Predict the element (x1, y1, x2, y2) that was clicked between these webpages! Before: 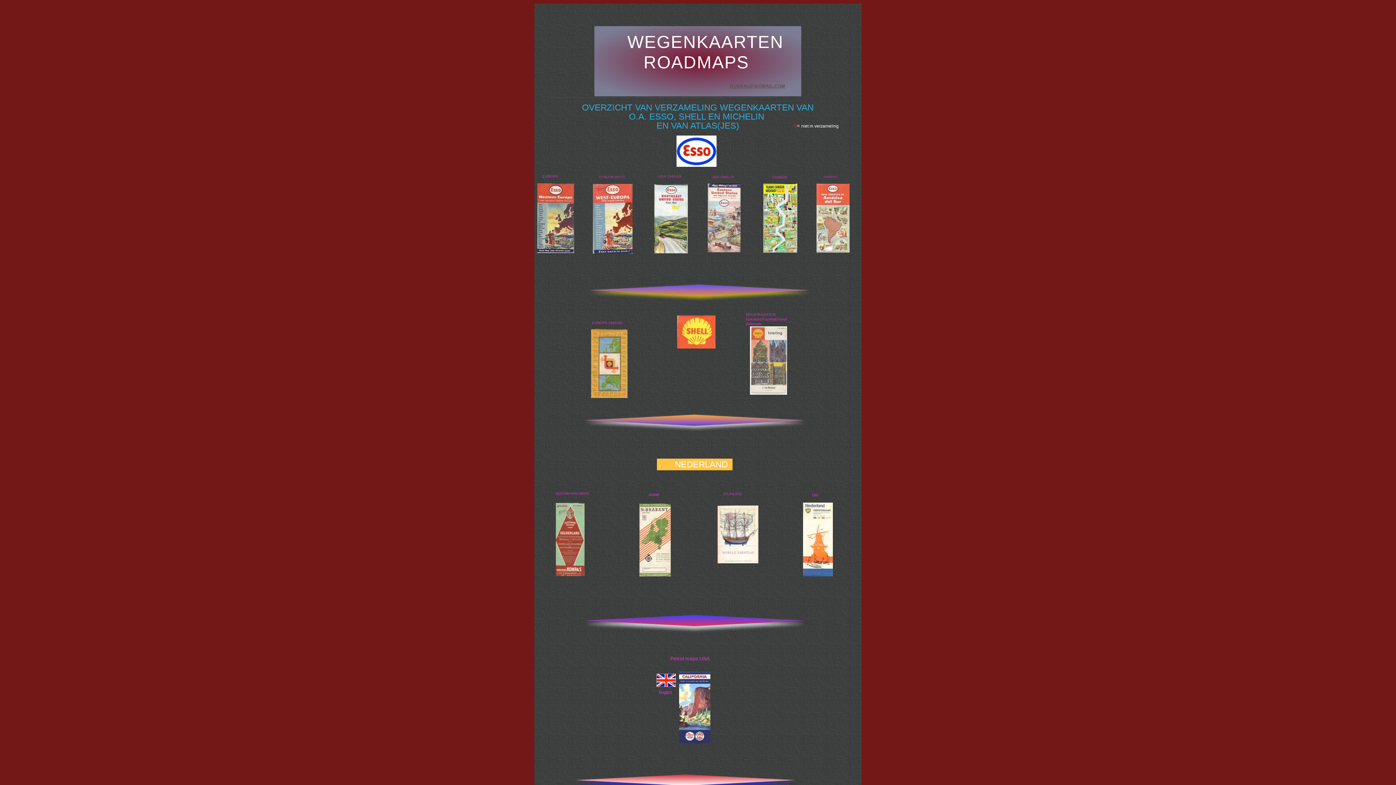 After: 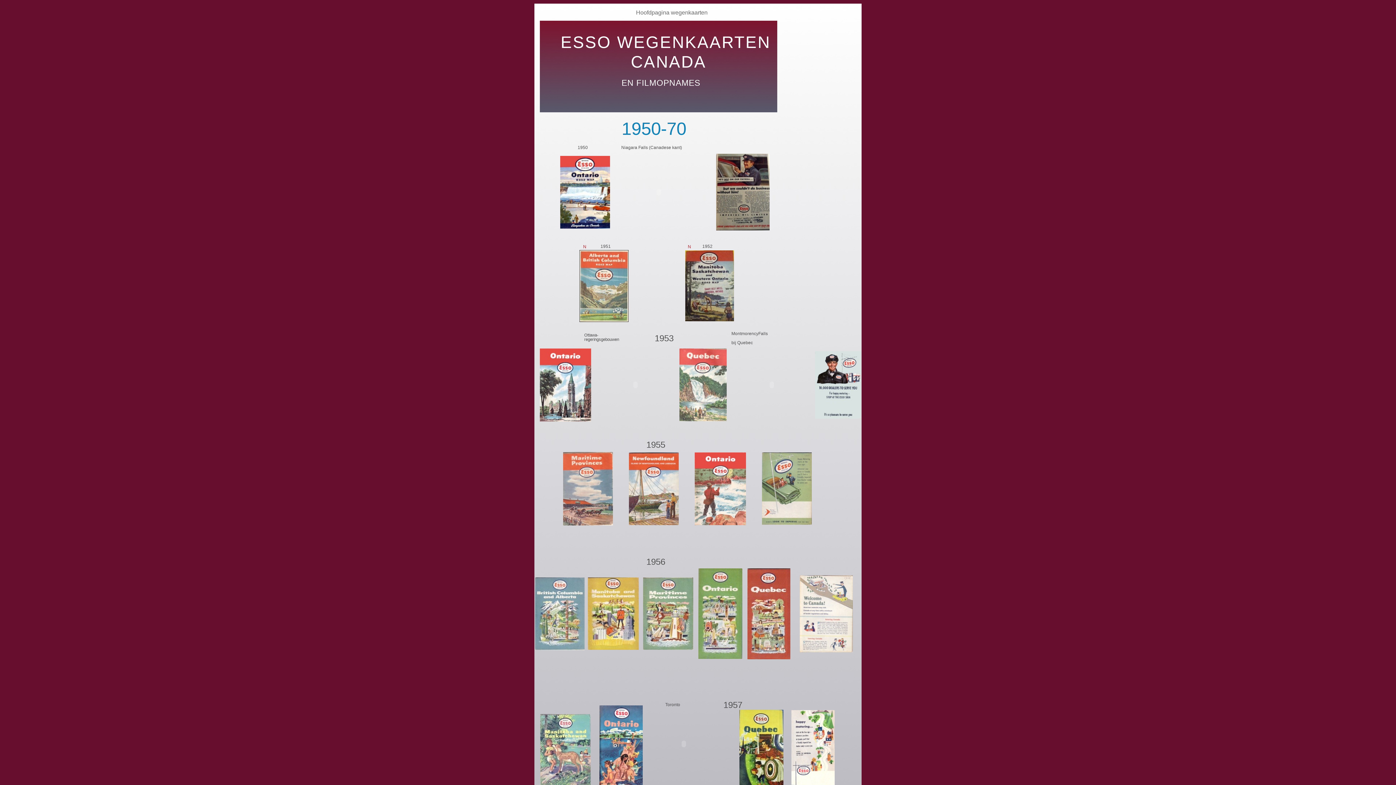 Action: bbox: (763, 252, 797, 252)